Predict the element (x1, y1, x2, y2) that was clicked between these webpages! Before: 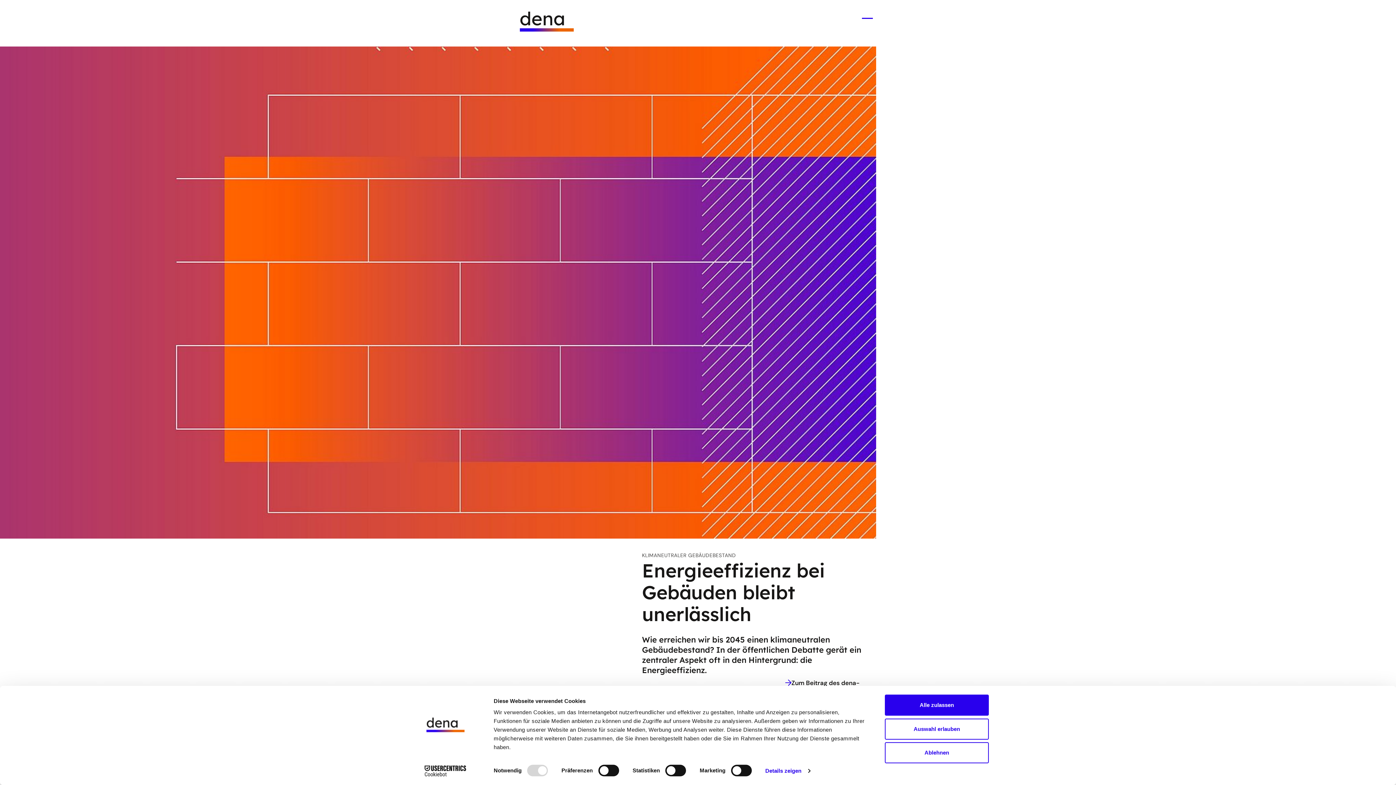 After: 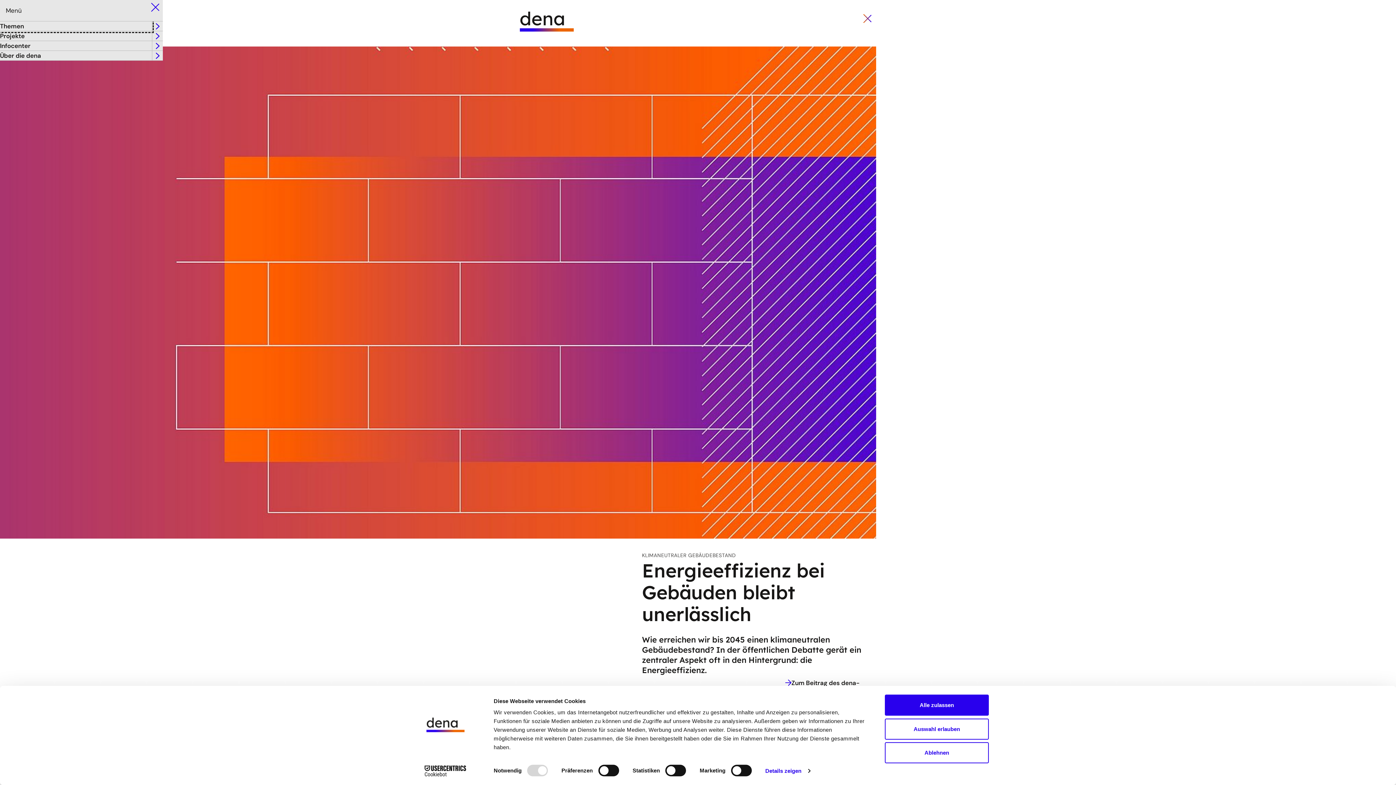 Action: label: Menü öffnen bbox: (858, 13, 876, 30)